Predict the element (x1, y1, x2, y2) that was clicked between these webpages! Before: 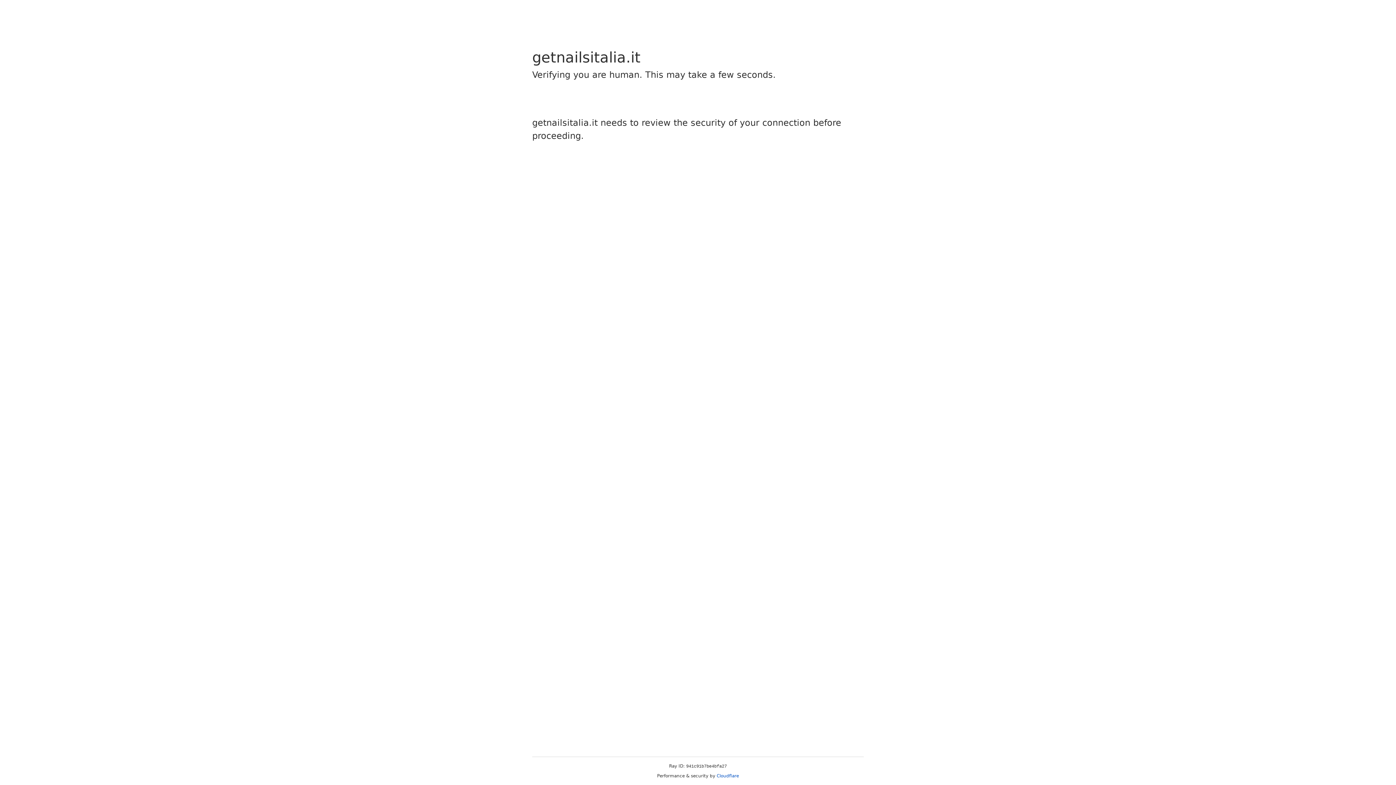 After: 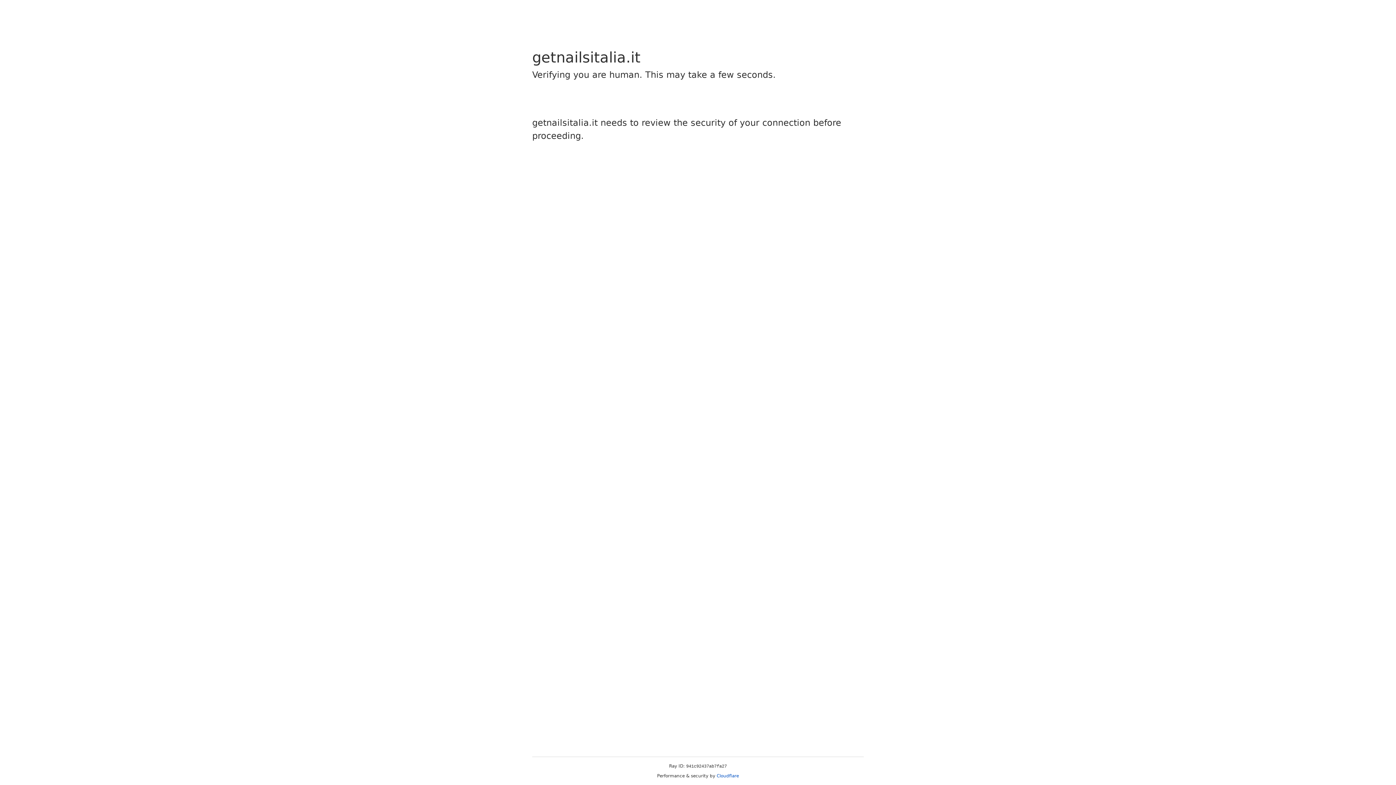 Action: bbox: (716, 773, 739, 778) label: Cloudflare